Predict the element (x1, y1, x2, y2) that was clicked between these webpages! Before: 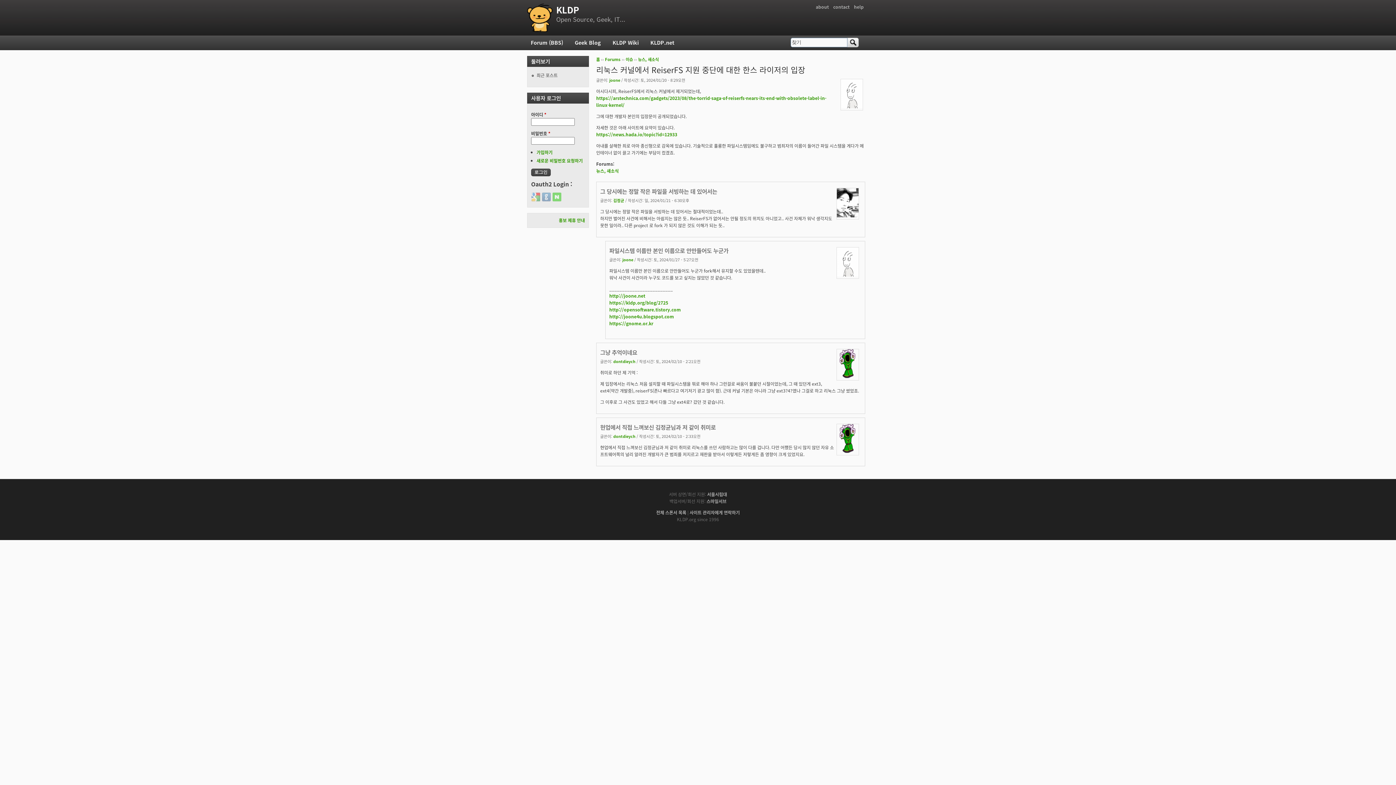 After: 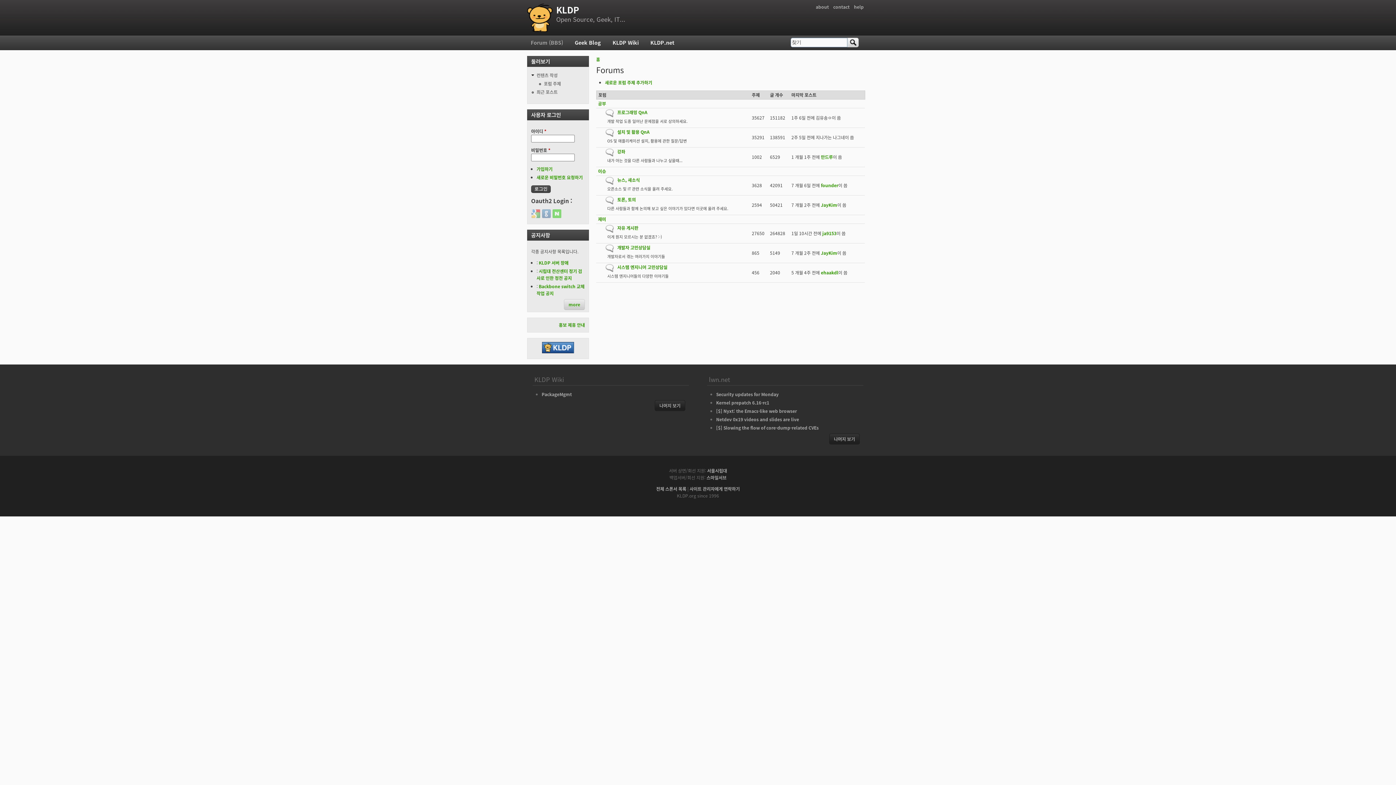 Action: bbox: (527, 3, 552, 32)